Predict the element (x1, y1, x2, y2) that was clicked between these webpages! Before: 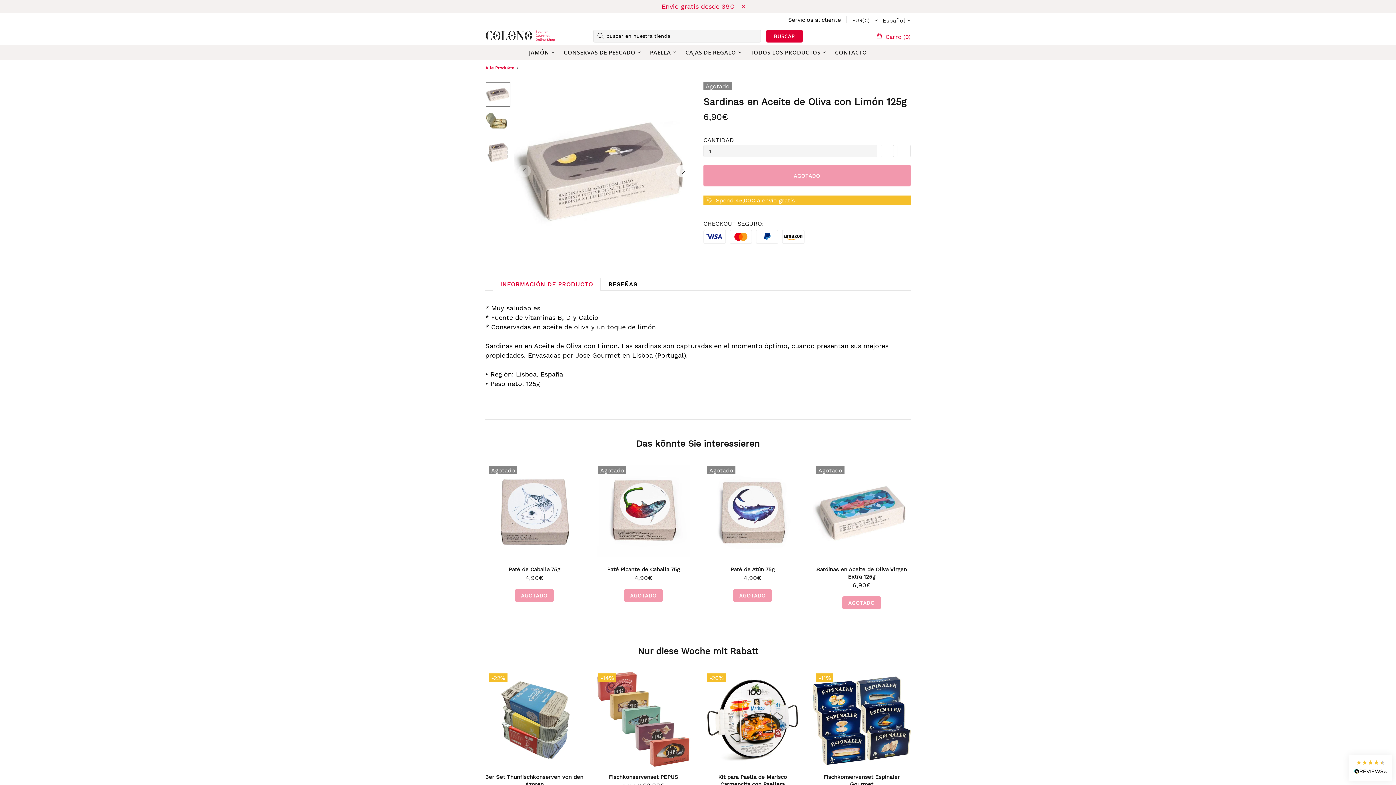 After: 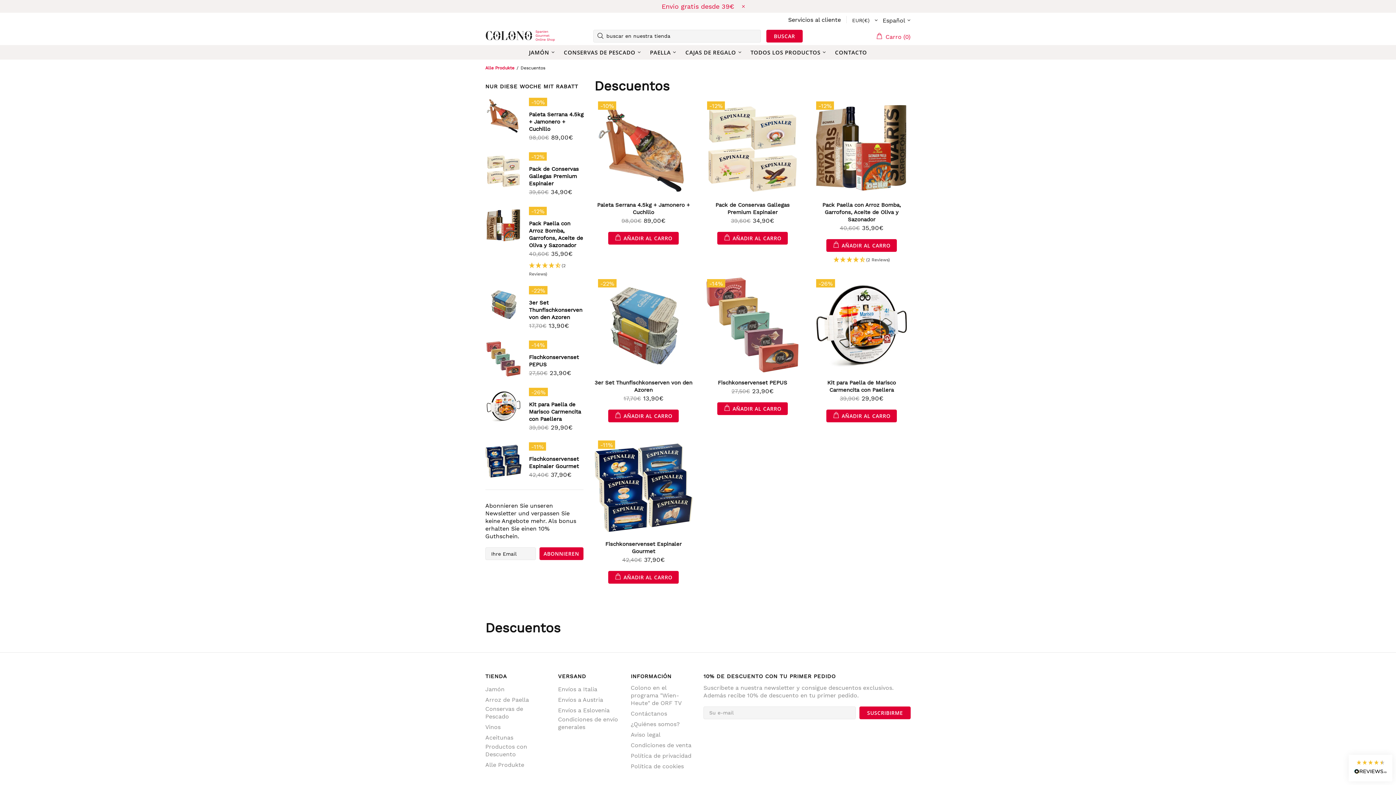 Action: label: Nur diese Woche mit Rabatt bbox: (638, 645, 758, 657)